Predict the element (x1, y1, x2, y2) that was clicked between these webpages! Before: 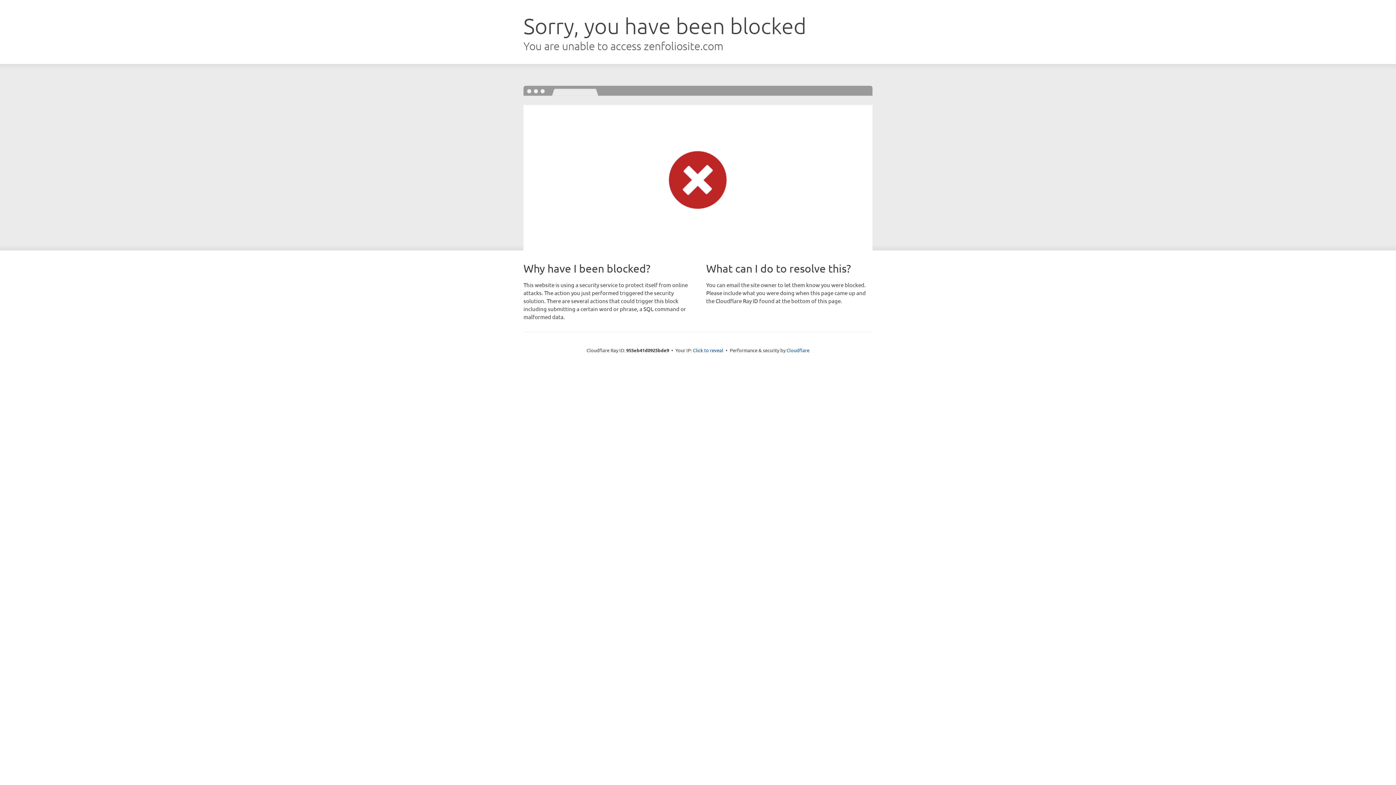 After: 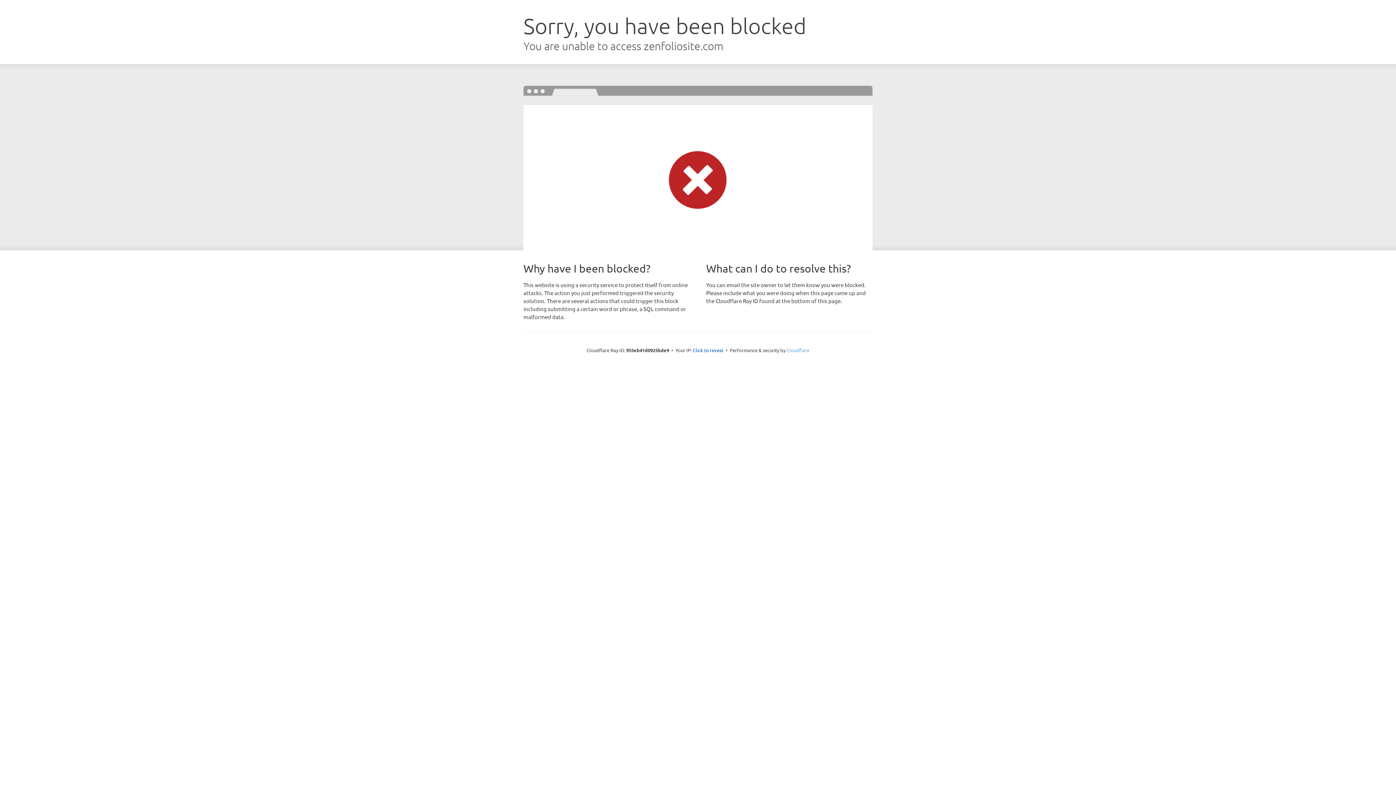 Action: bbox: (786, 347, 809, 353) label: Cloudflare